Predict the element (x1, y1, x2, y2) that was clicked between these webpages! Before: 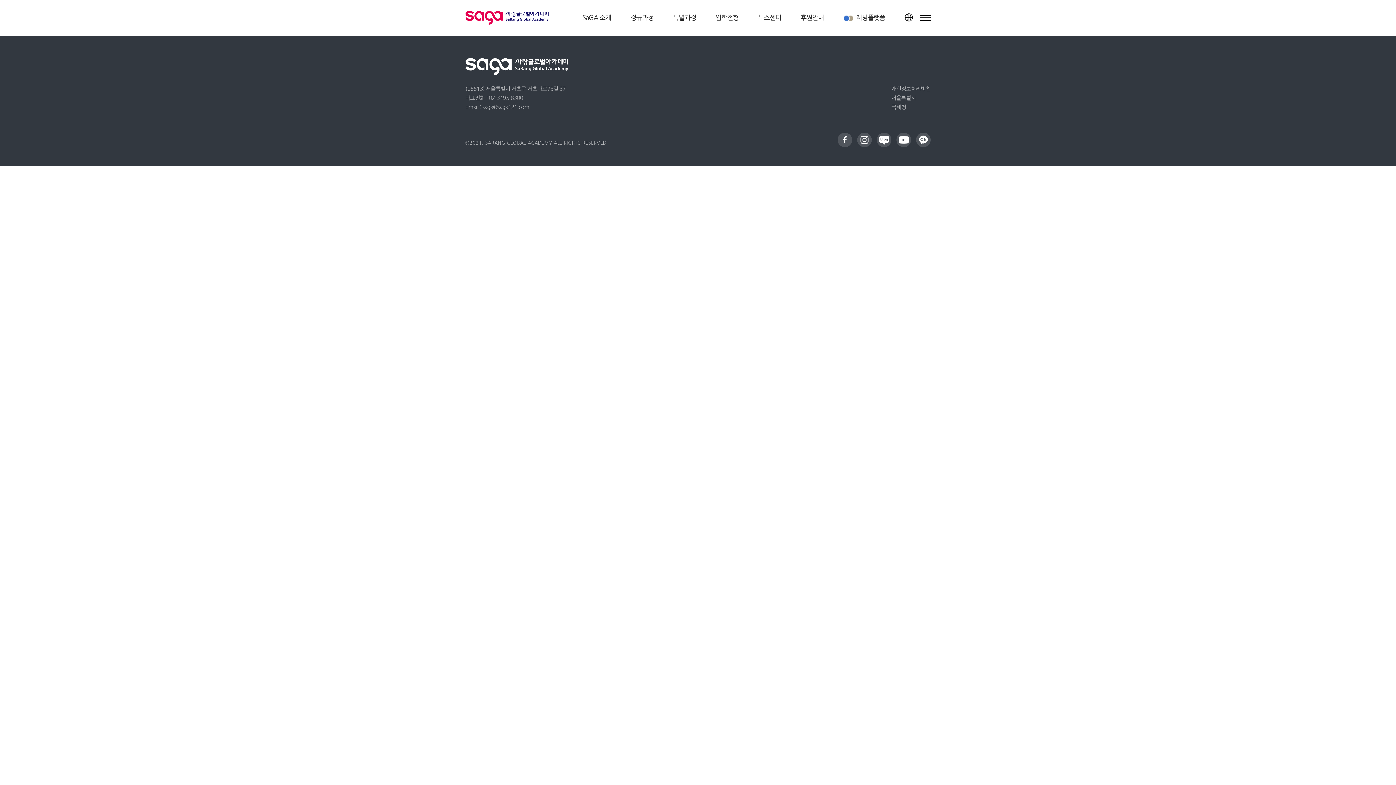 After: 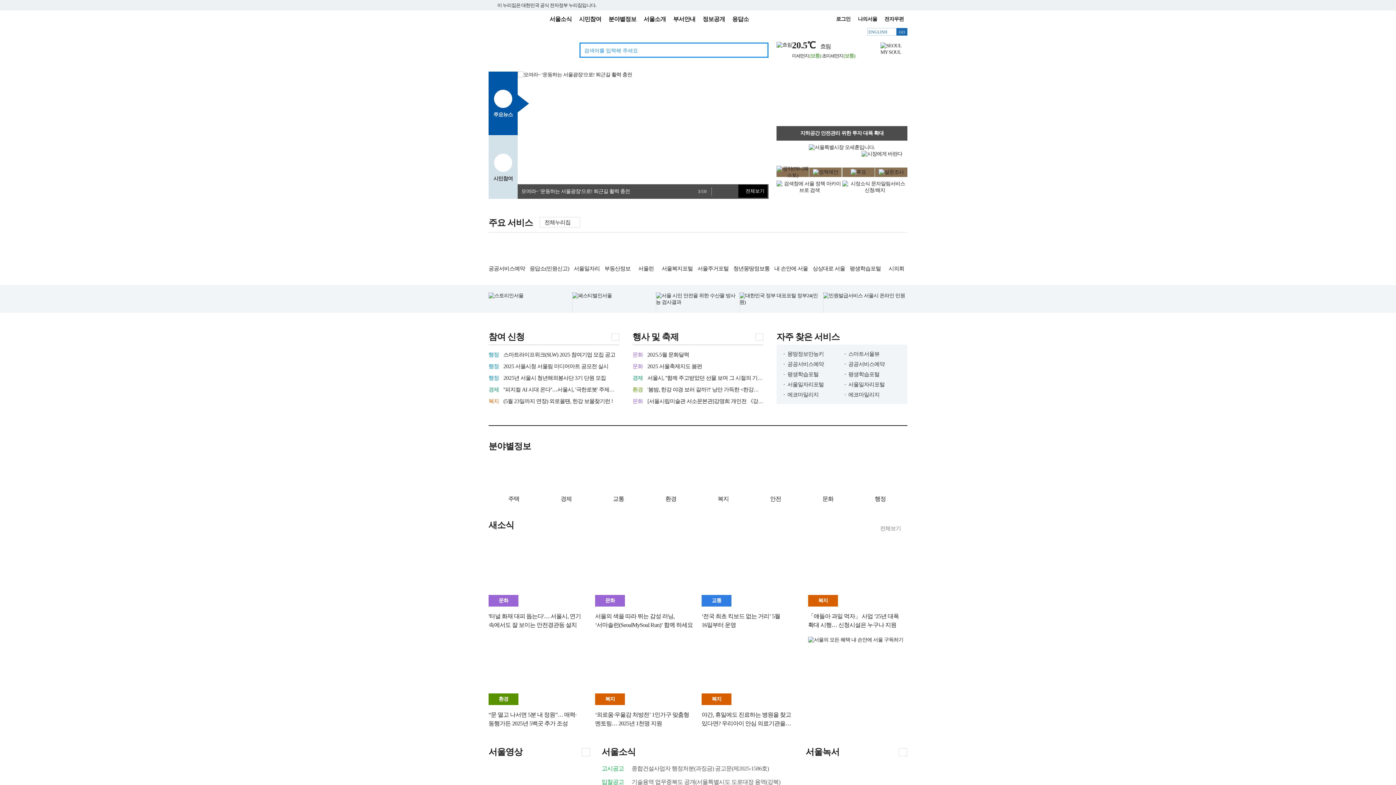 Action: label: 서울특별시 bbox: (891, 95, 916, 100)